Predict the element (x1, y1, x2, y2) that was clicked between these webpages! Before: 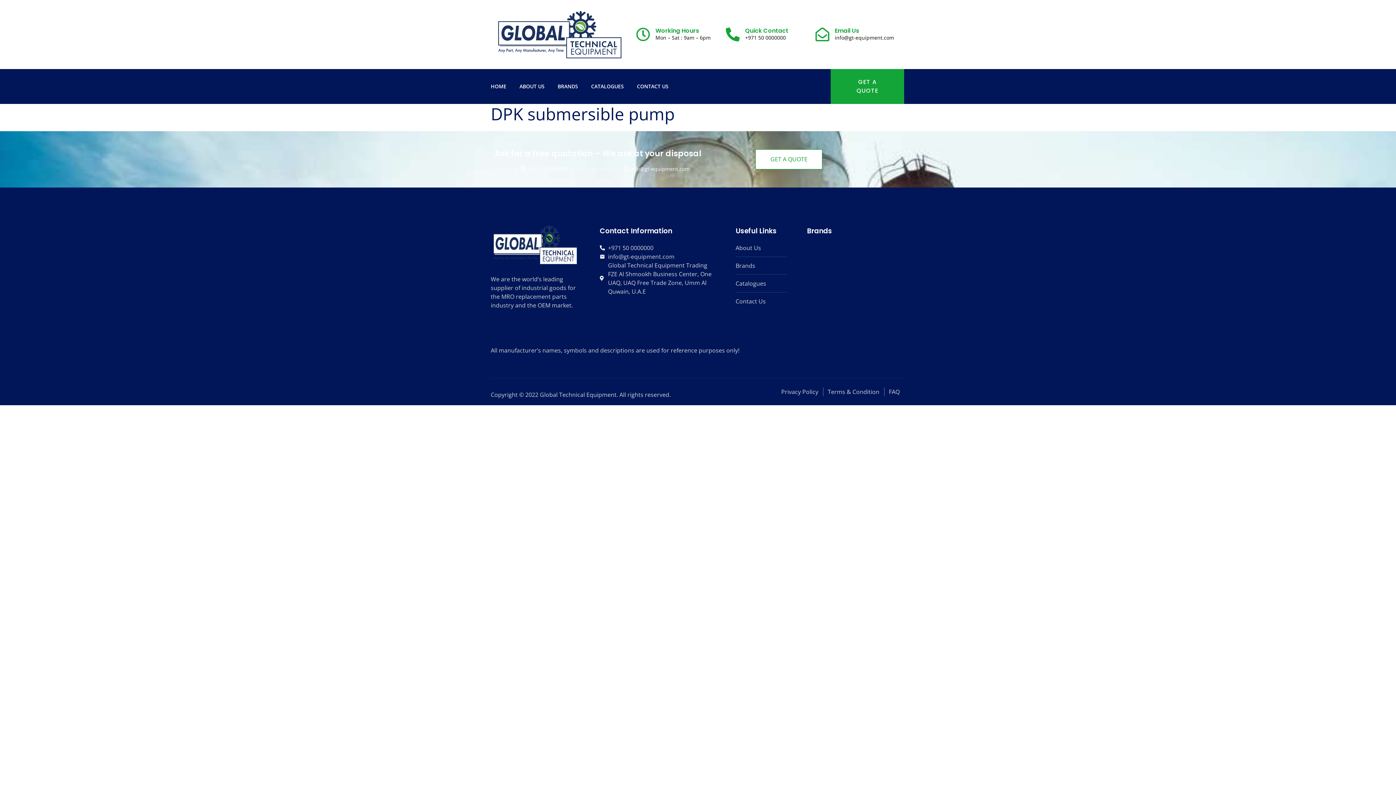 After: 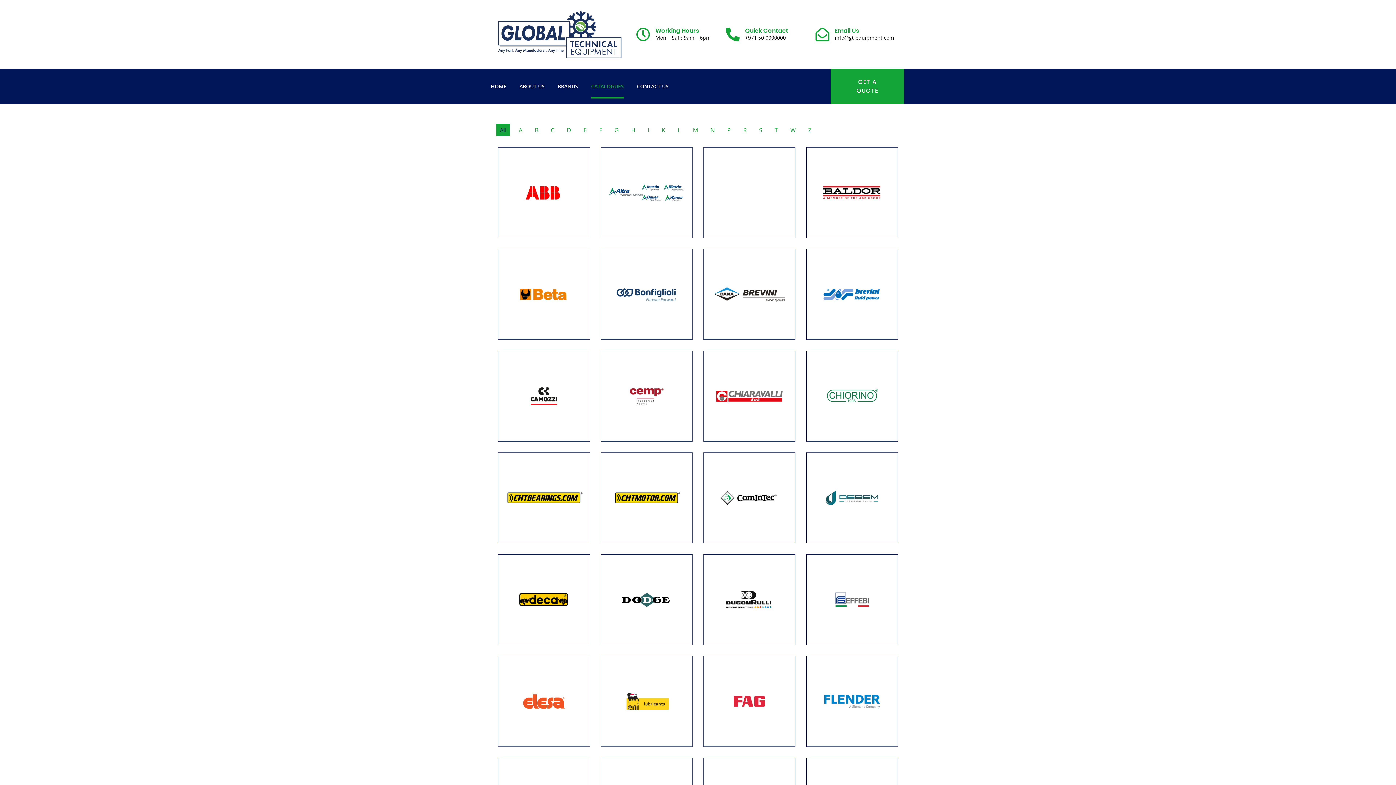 Action: label: CATALOGUES bbox: (591, 74, 624, 98)